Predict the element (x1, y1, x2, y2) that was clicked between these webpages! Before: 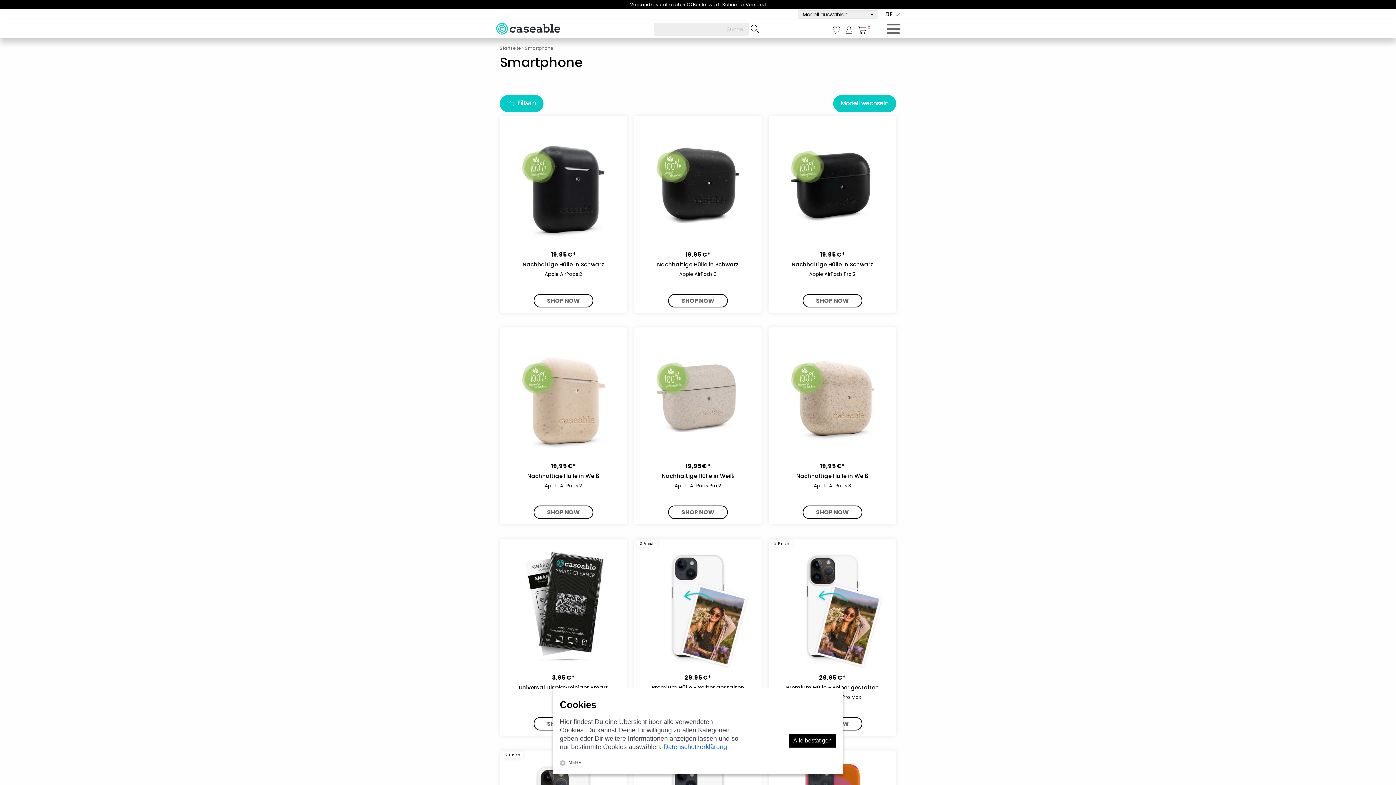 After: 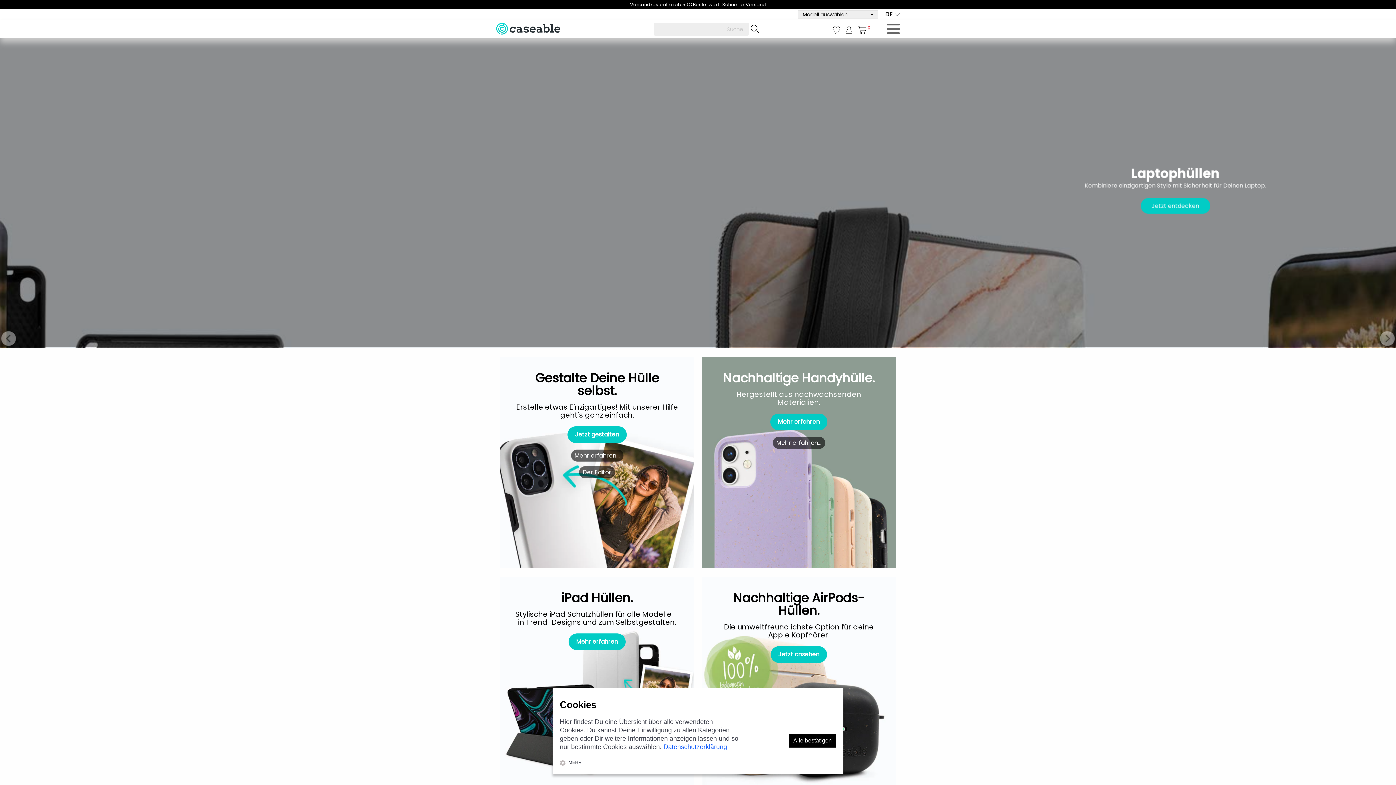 Action: bbox: (496, 24, 560, 32)